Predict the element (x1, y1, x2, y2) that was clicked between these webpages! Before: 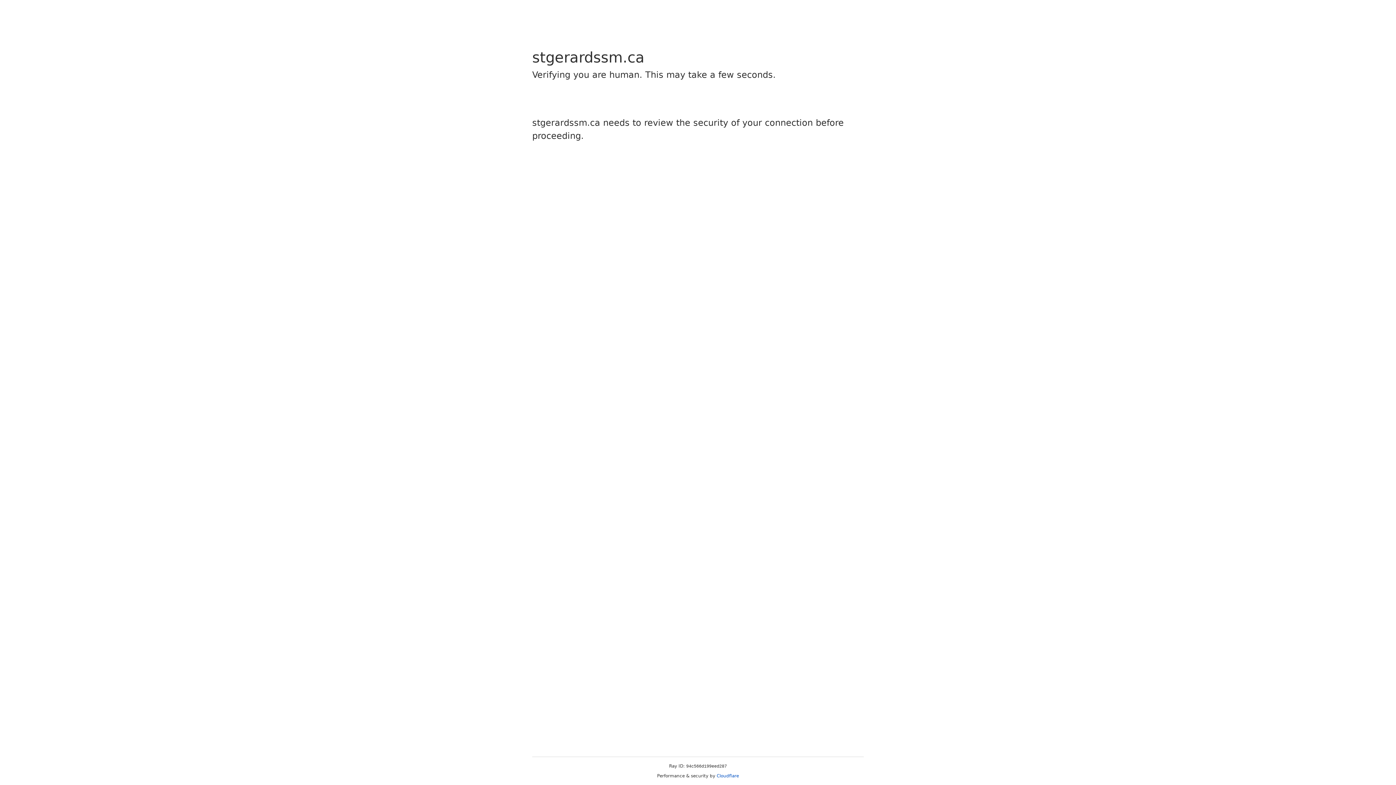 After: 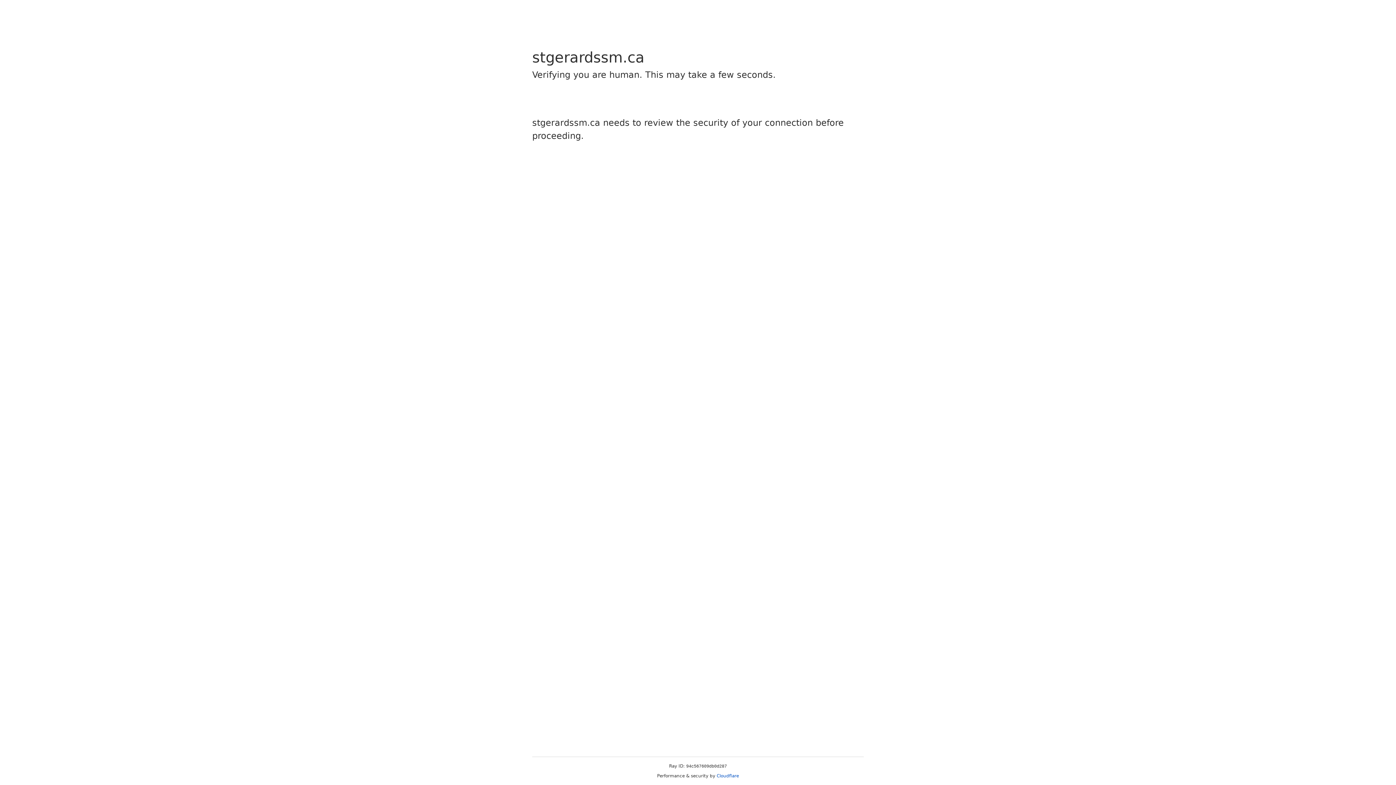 Action: bbox: (716, 773, 739, 778) label: Cloudflare